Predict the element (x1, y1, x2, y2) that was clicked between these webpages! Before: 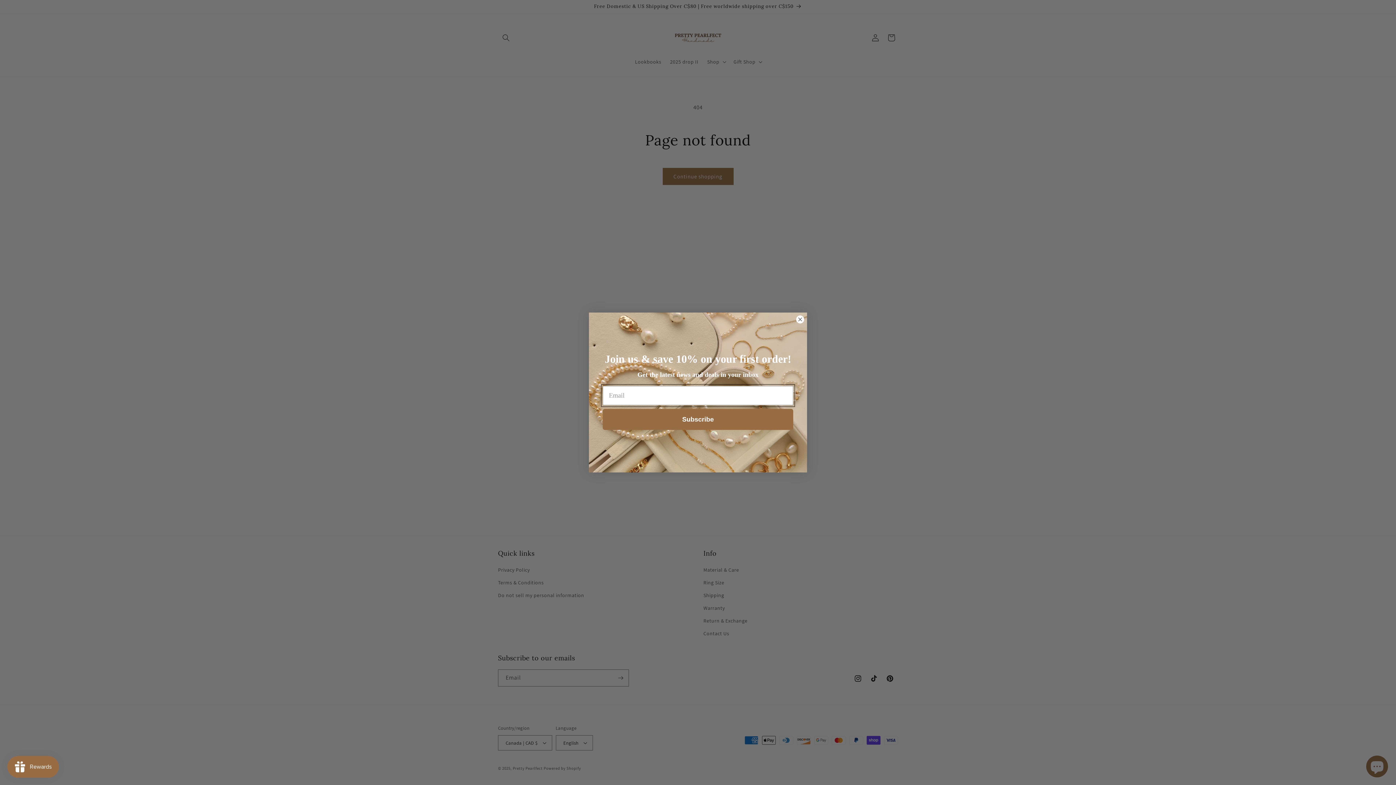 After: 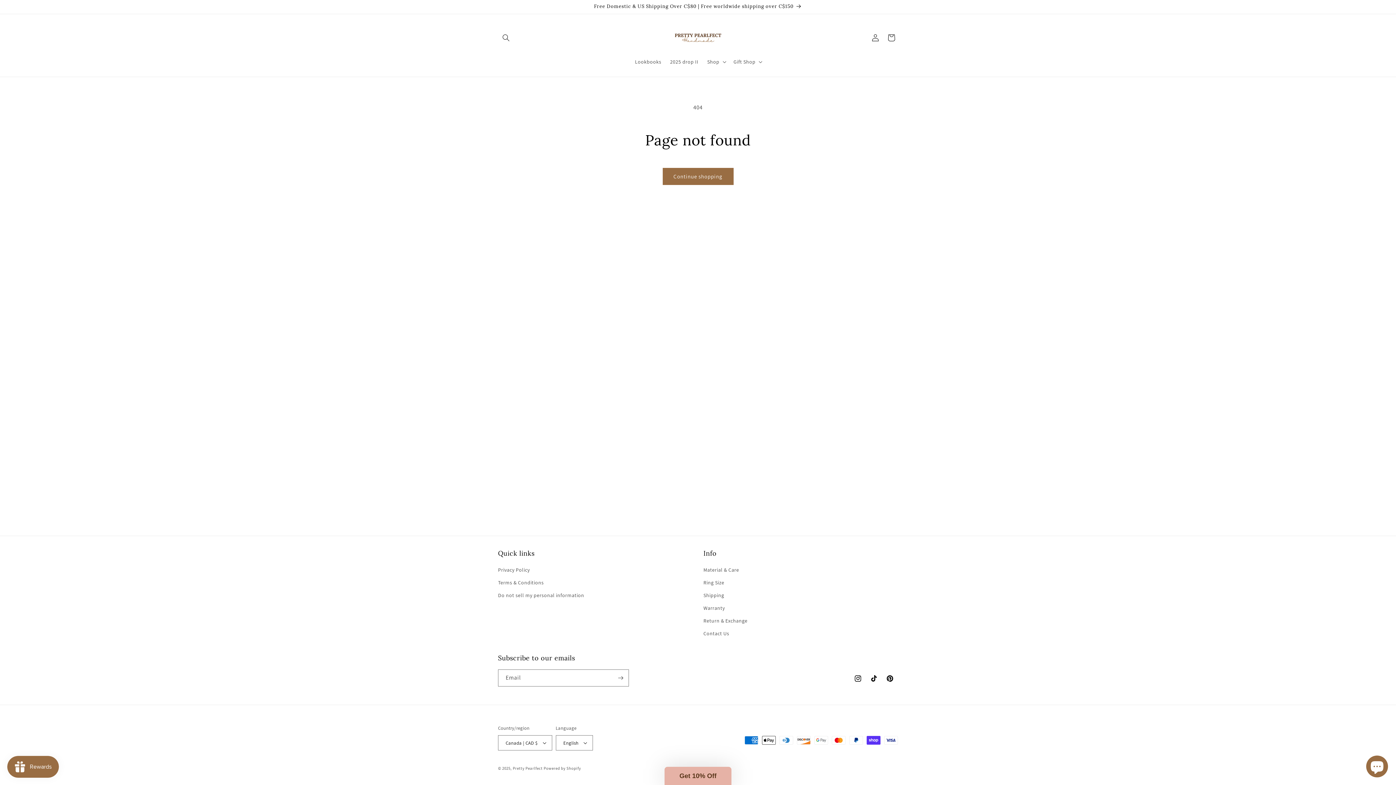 Action: bbox: (796, 315, 804, 323) label: Close dialog